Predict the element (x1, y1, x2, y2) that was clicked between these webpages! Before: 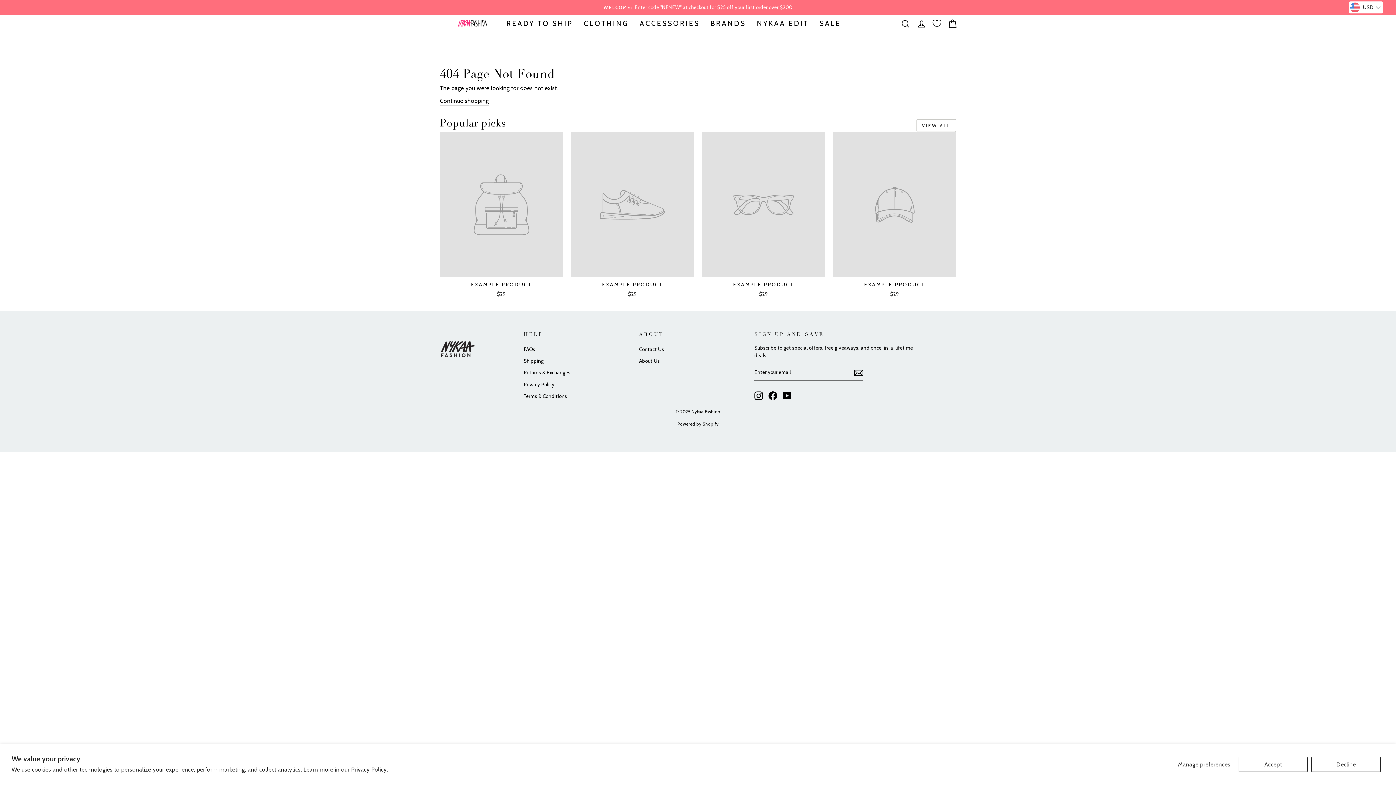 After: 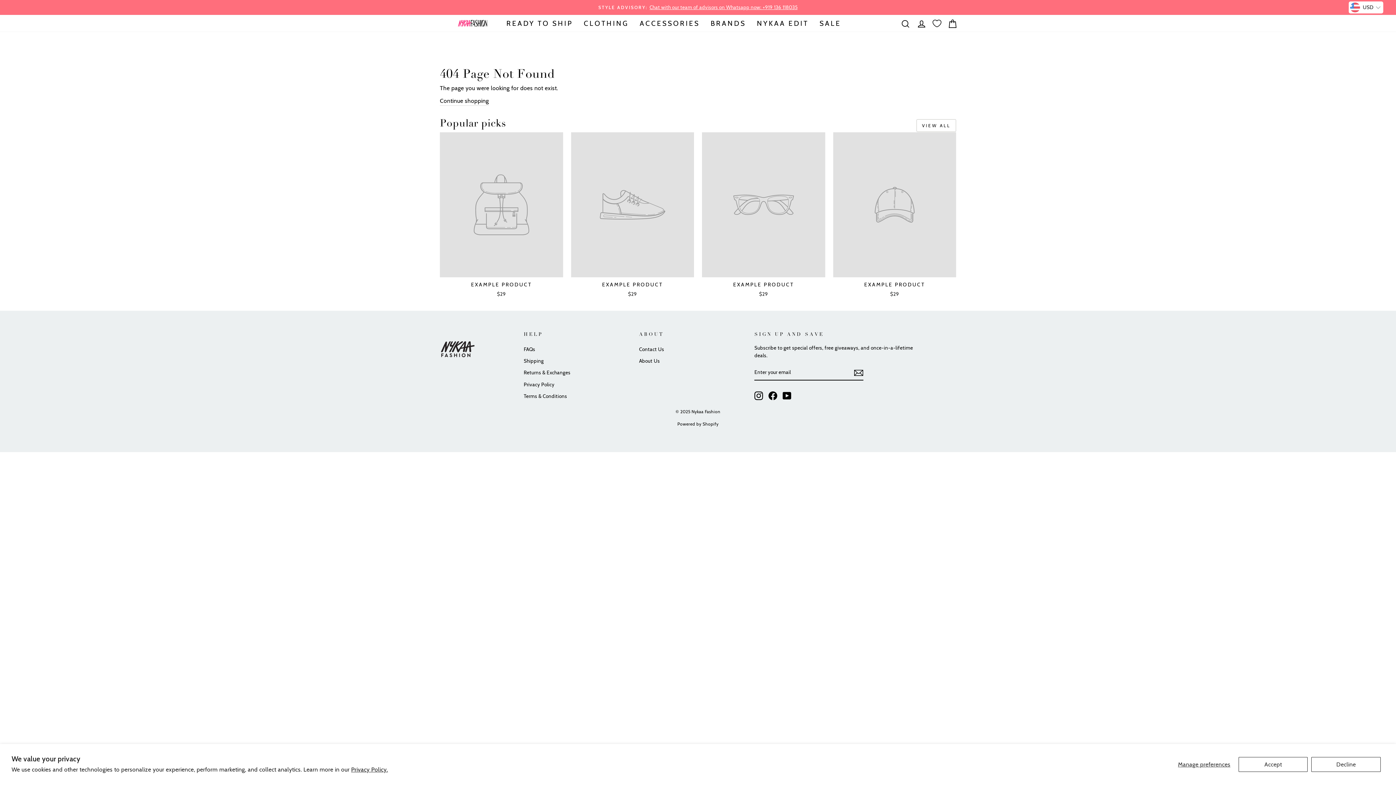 Action: label: EXAMPLE PRODUCT
$29 bbox: (571, 132, 694, 299)